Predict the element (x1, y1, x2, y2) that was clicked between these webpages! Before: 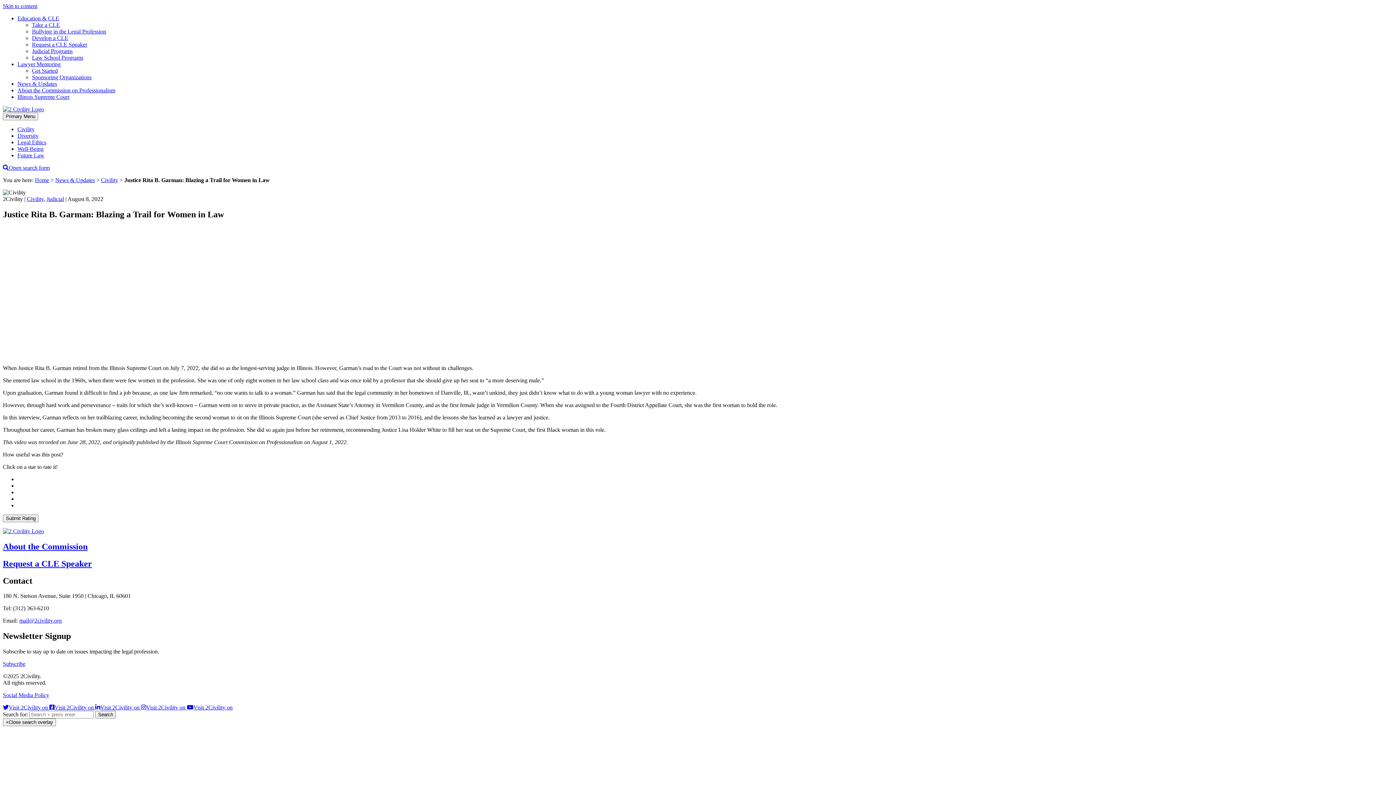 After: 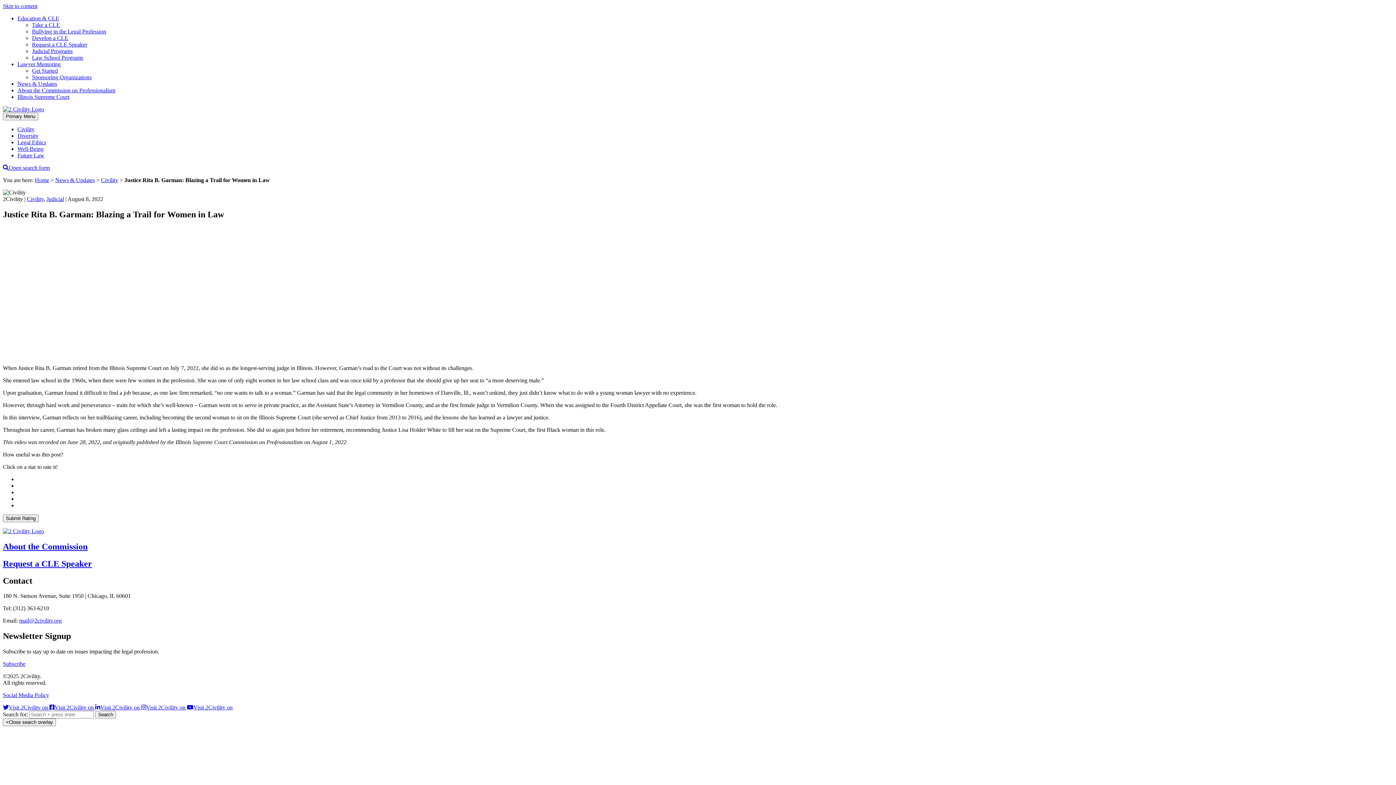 Action: bbox: (2, 692, 49, 698) label: Social Media Policy